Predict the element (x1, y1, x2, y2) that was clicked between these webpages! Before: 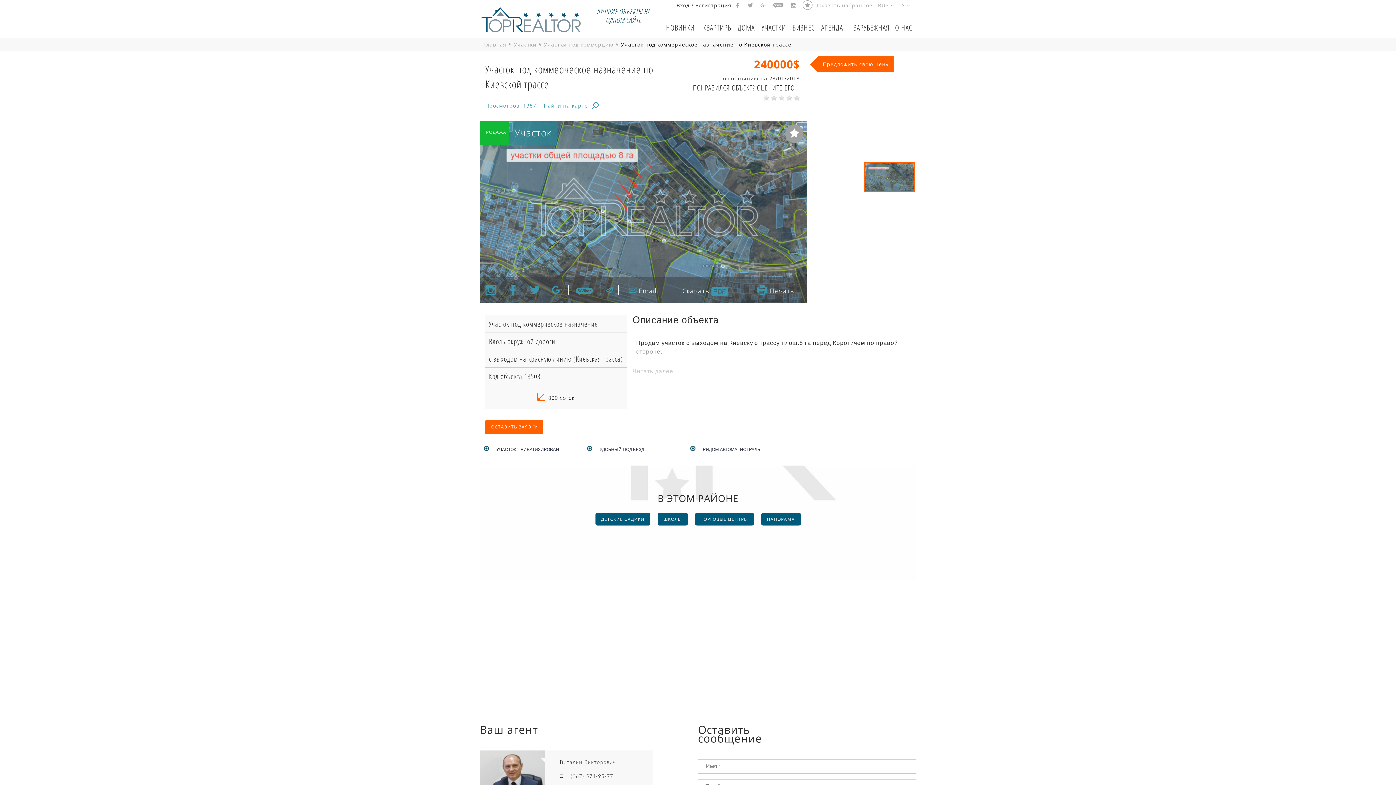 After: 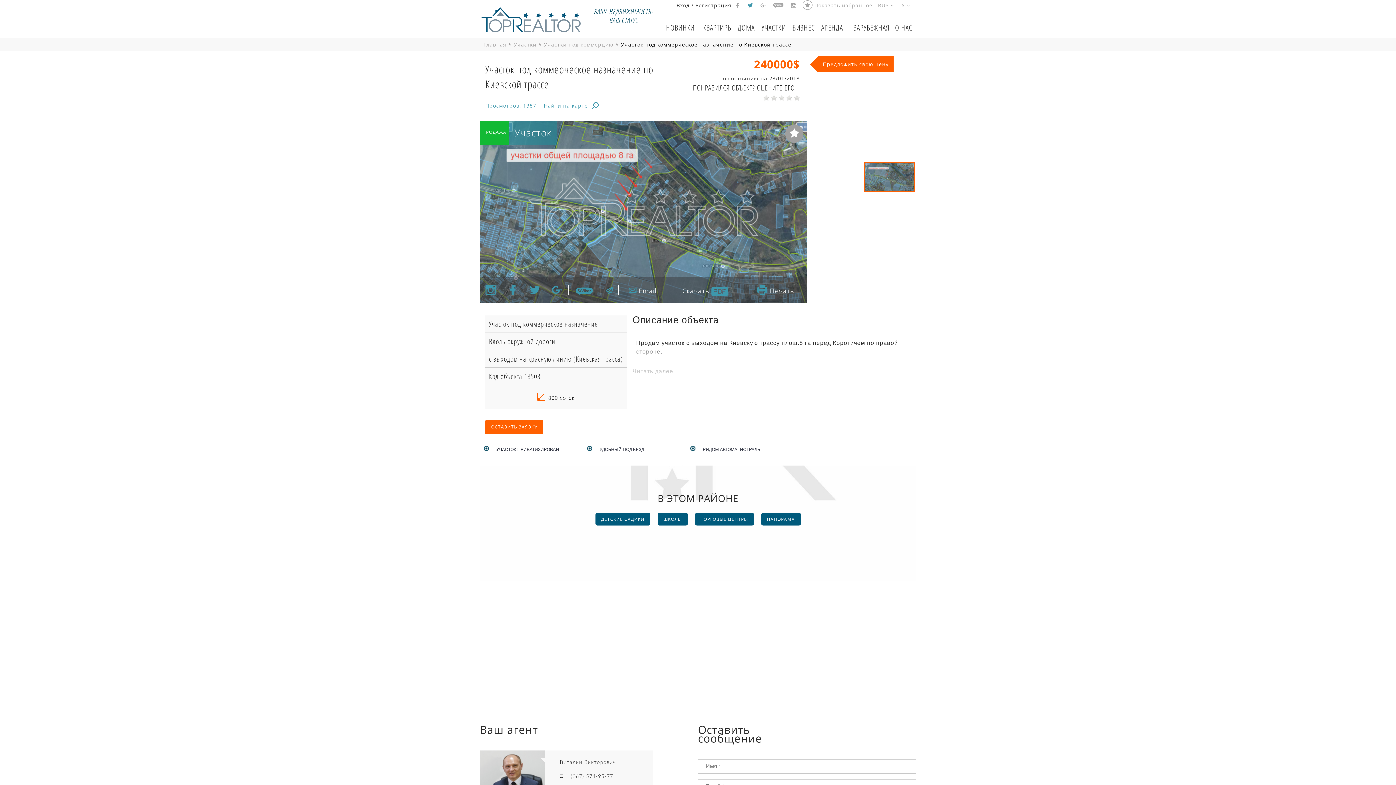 Action: bbox: (748, 2, 753, 8)